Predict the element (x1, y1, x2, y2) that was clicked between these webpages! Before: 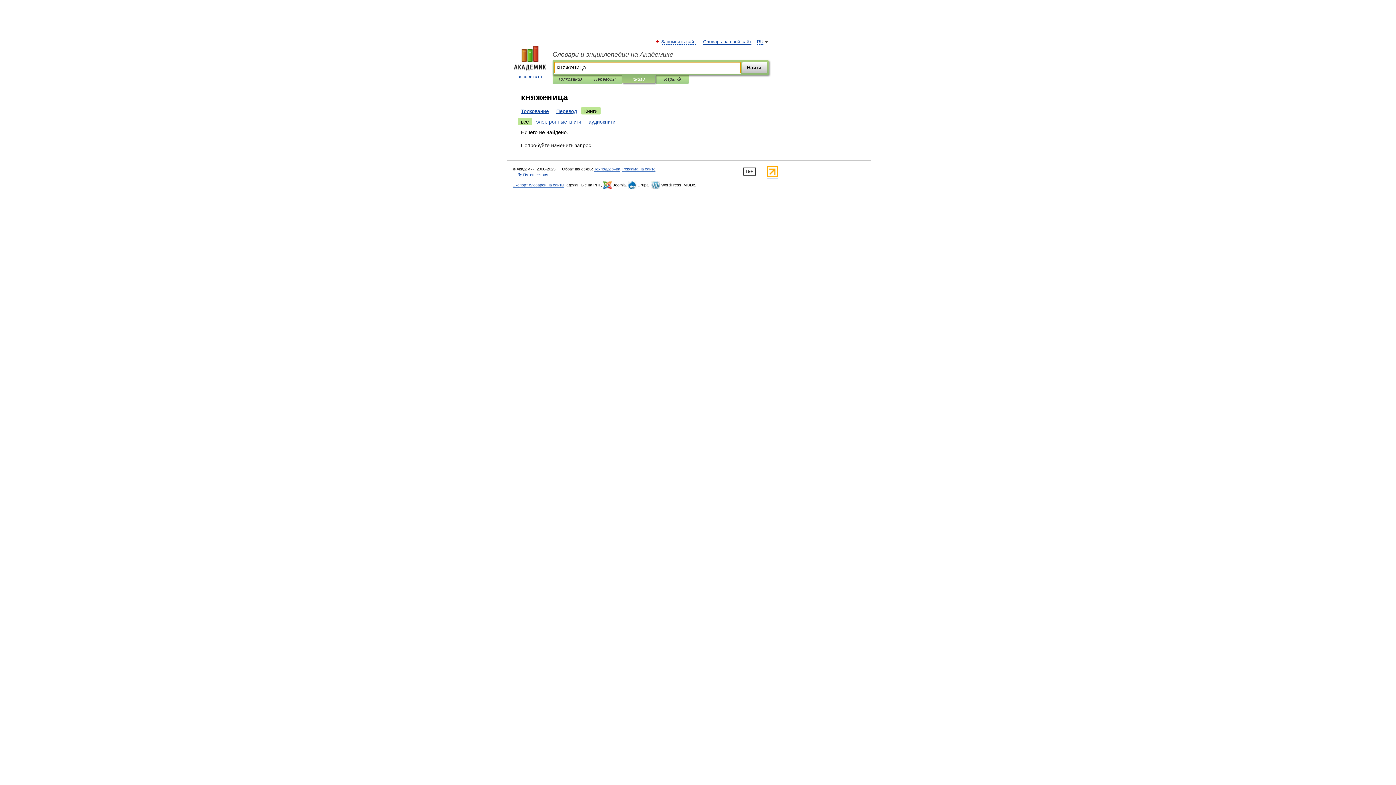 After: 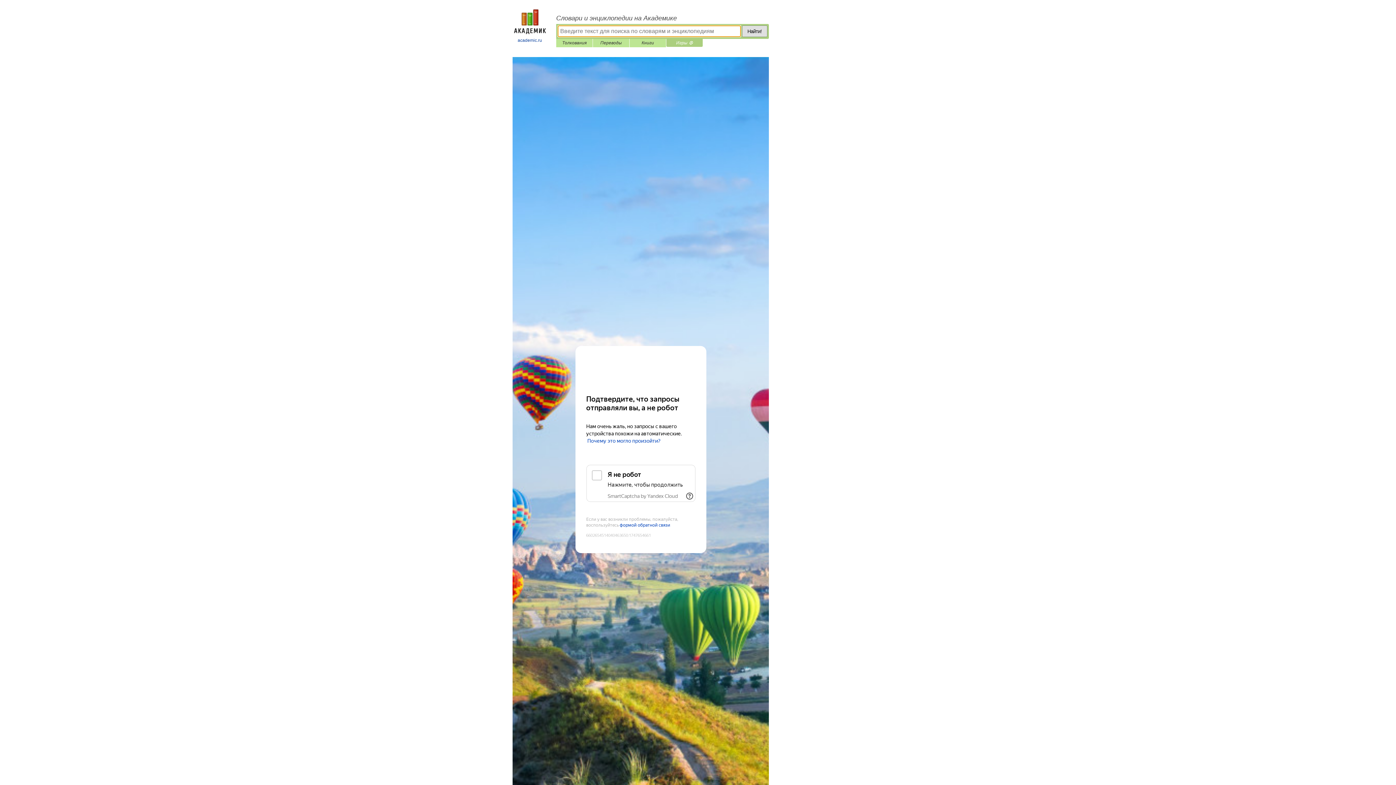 Action: label: Игры ⚽ bbox: (661, 75, 684, 83)